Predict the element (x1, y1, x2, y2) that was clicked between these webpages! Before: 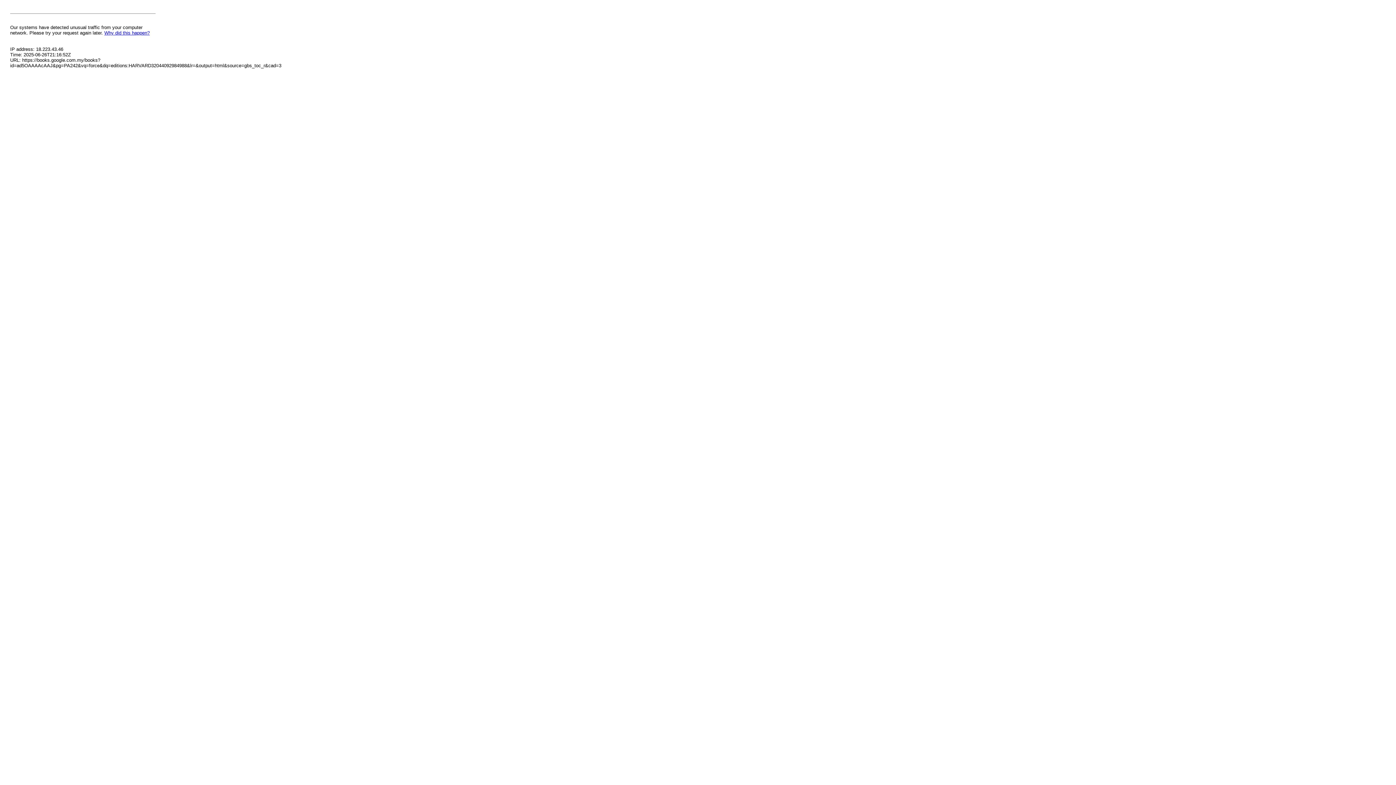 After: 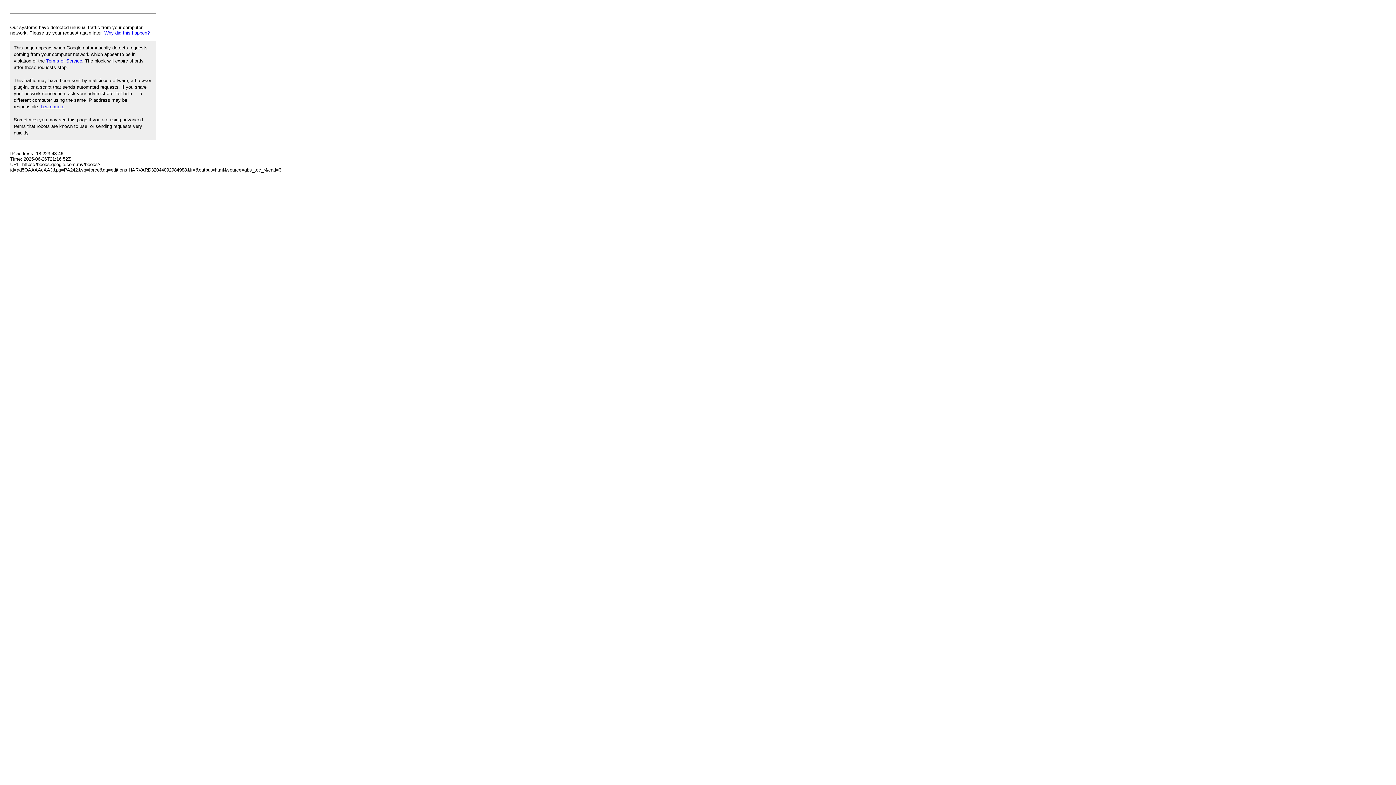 Action: bbox: (104, 30, 149, 35) label: Why did this happen?